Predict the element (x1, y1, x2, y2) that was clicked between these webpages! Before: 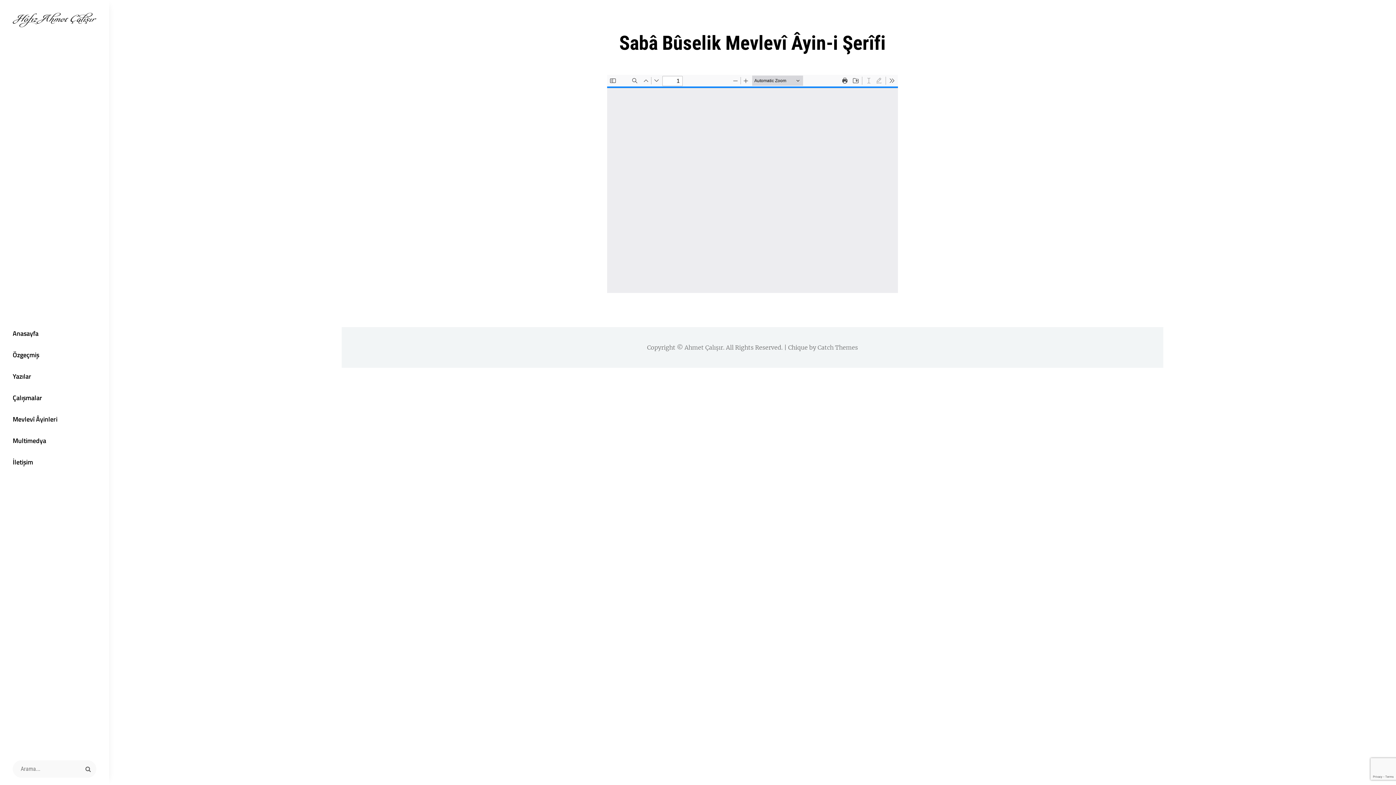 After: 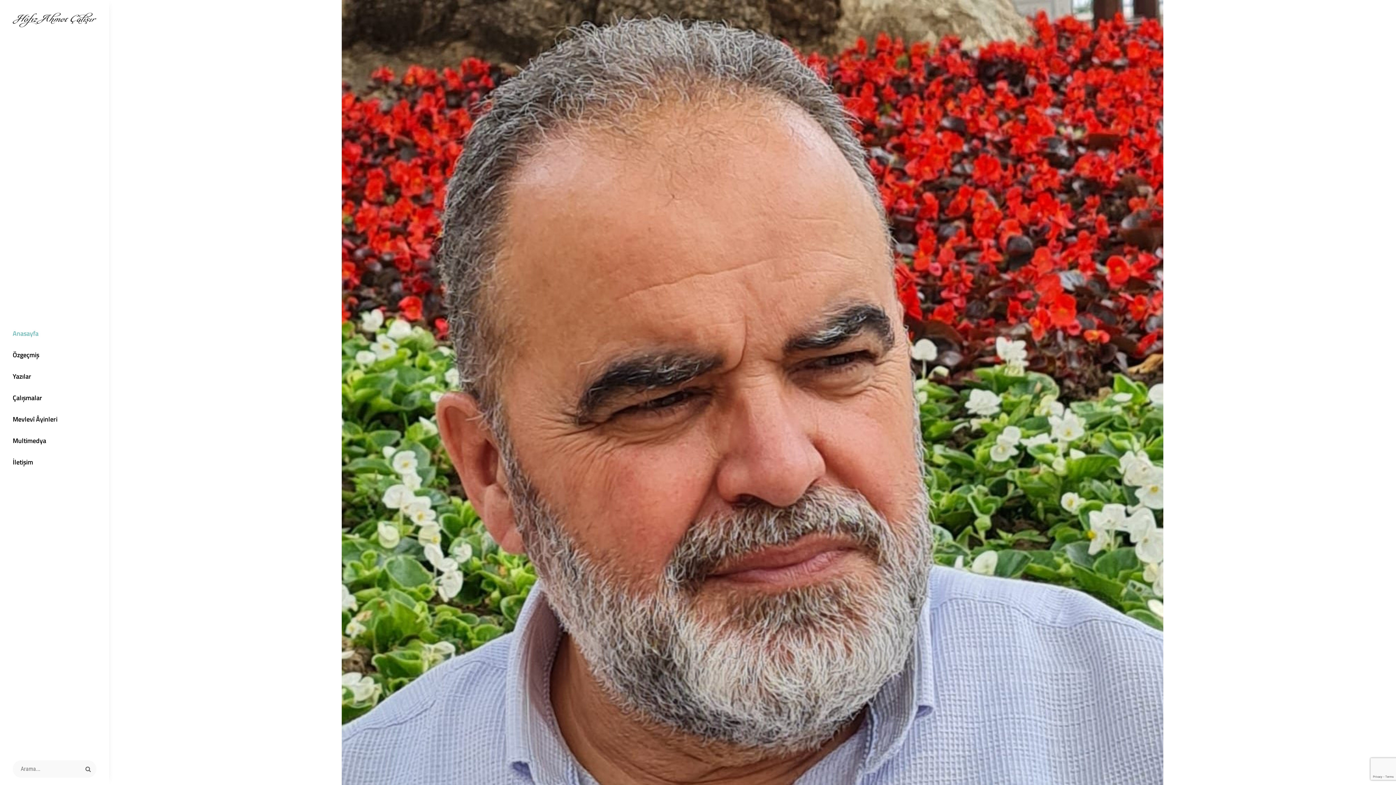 Action: bbox: (684, 344, 723, 351) label: Ahmet Çalışır